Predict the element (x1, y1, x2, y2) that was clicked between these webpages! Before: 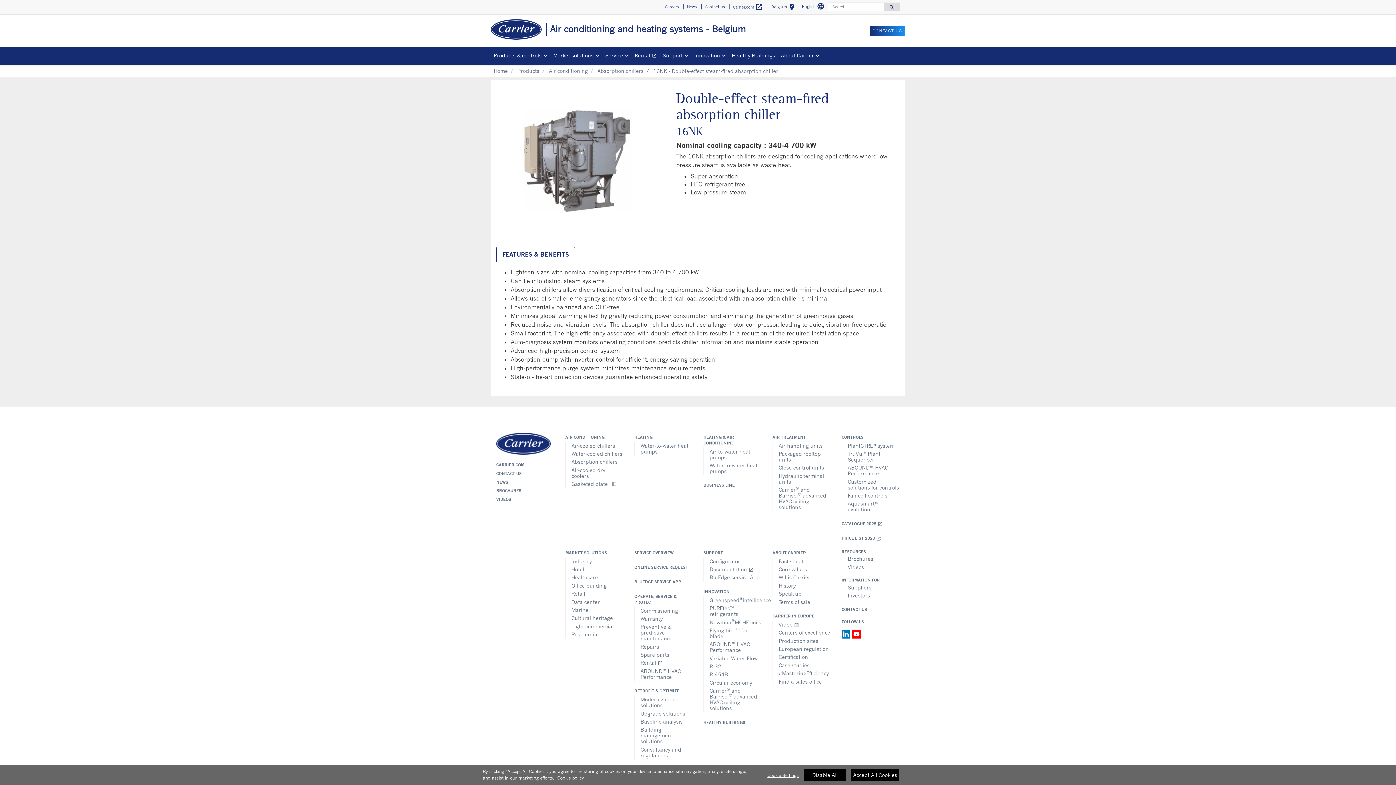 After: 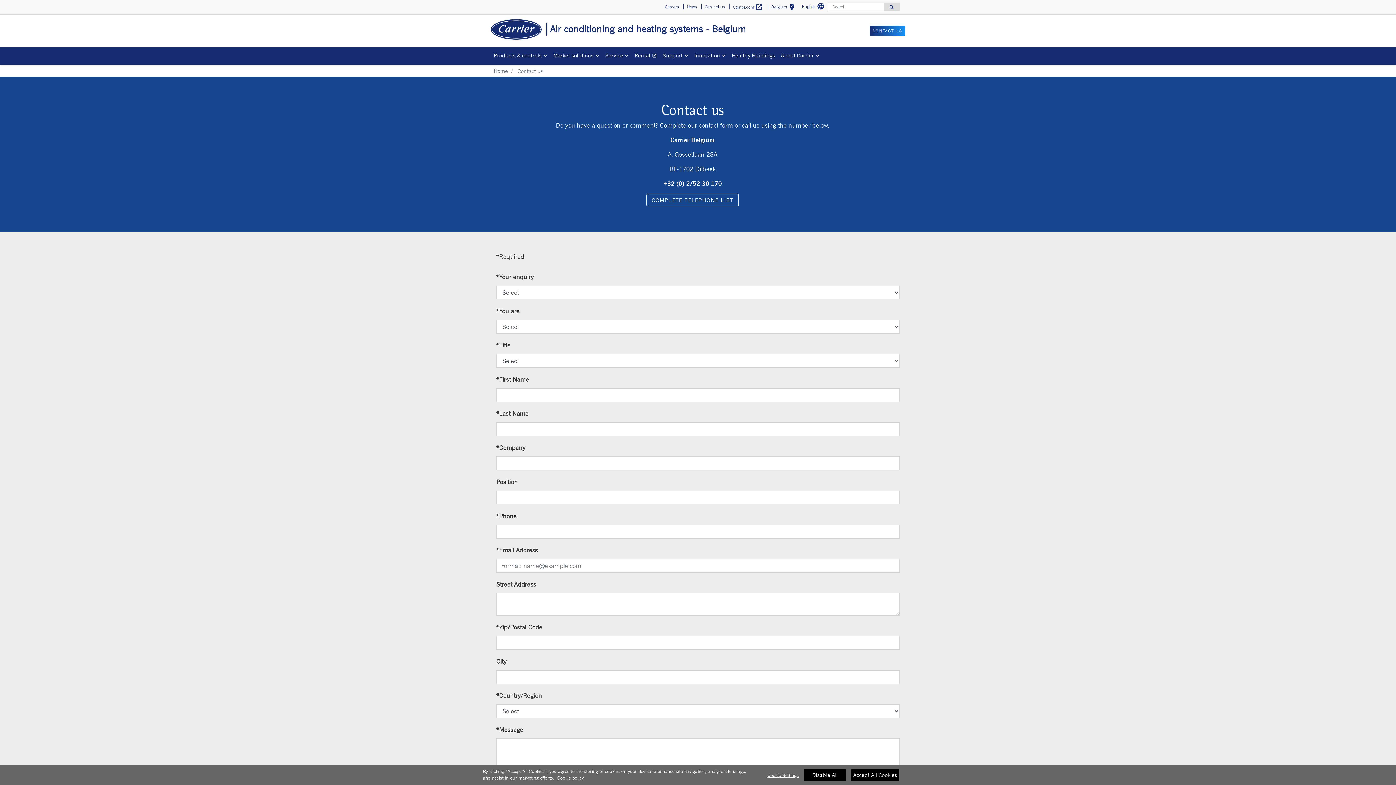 Action: bbox: (869, 25, 905, 35) label: CONTACT US